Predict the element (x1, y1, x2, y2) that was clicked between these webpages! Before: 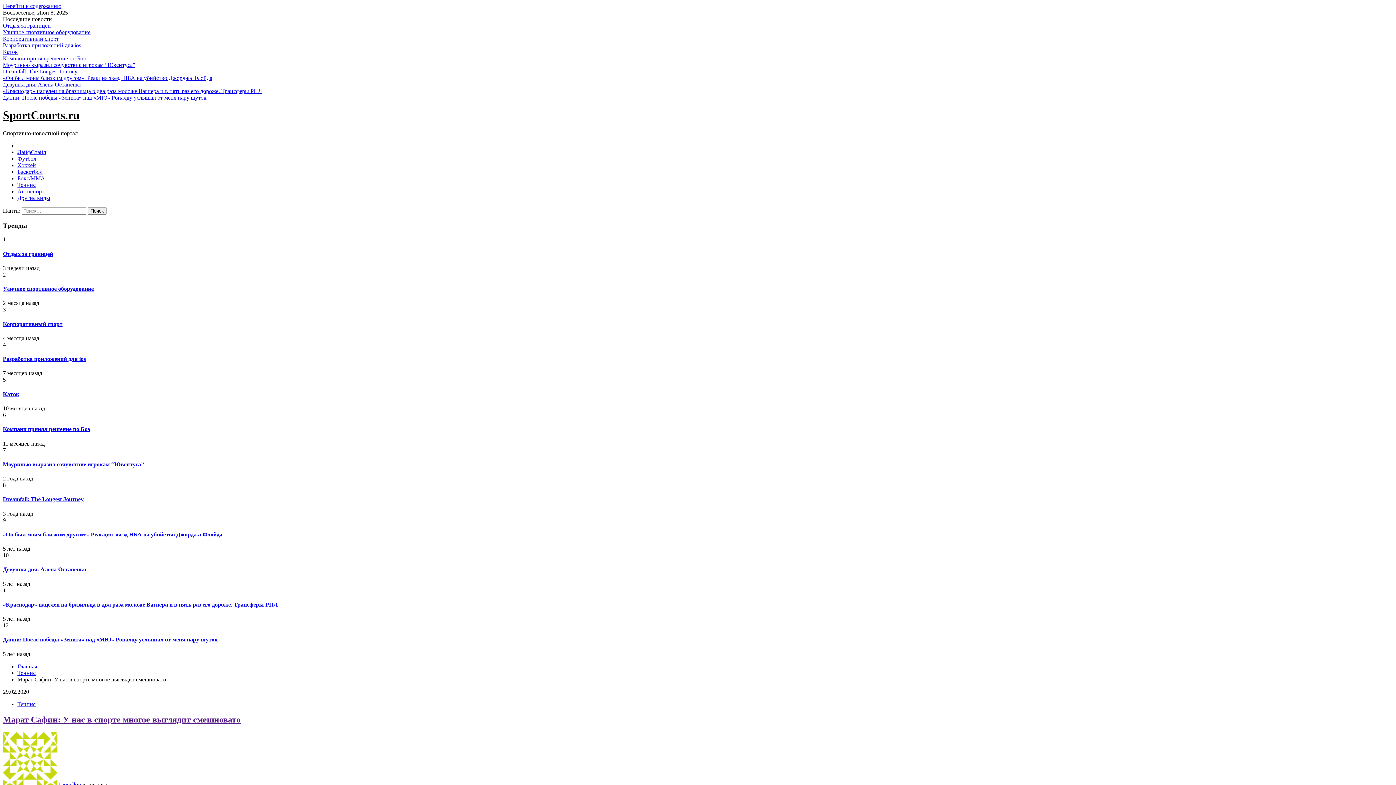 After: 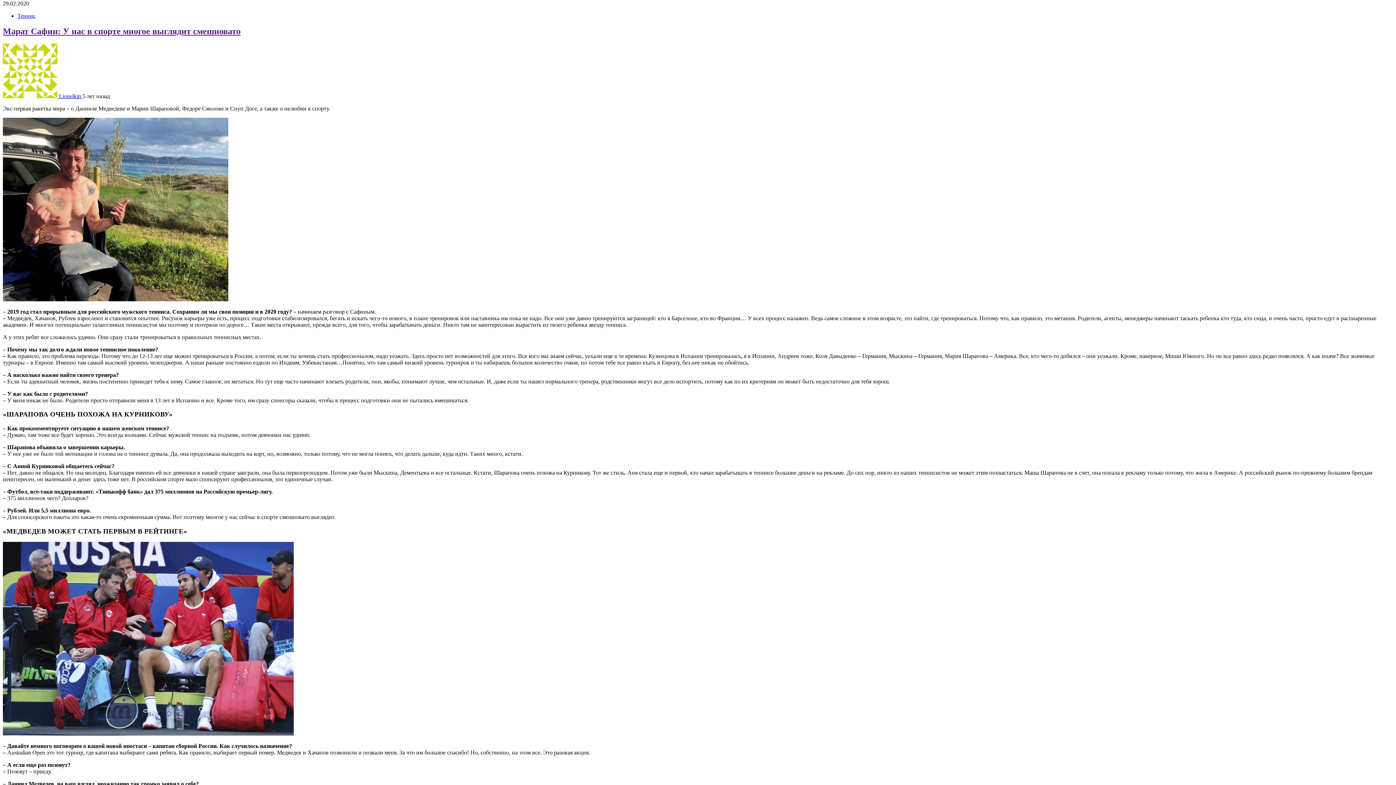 Action: bbox: (2, 2, 61, 9) label: Перейти к содержанию